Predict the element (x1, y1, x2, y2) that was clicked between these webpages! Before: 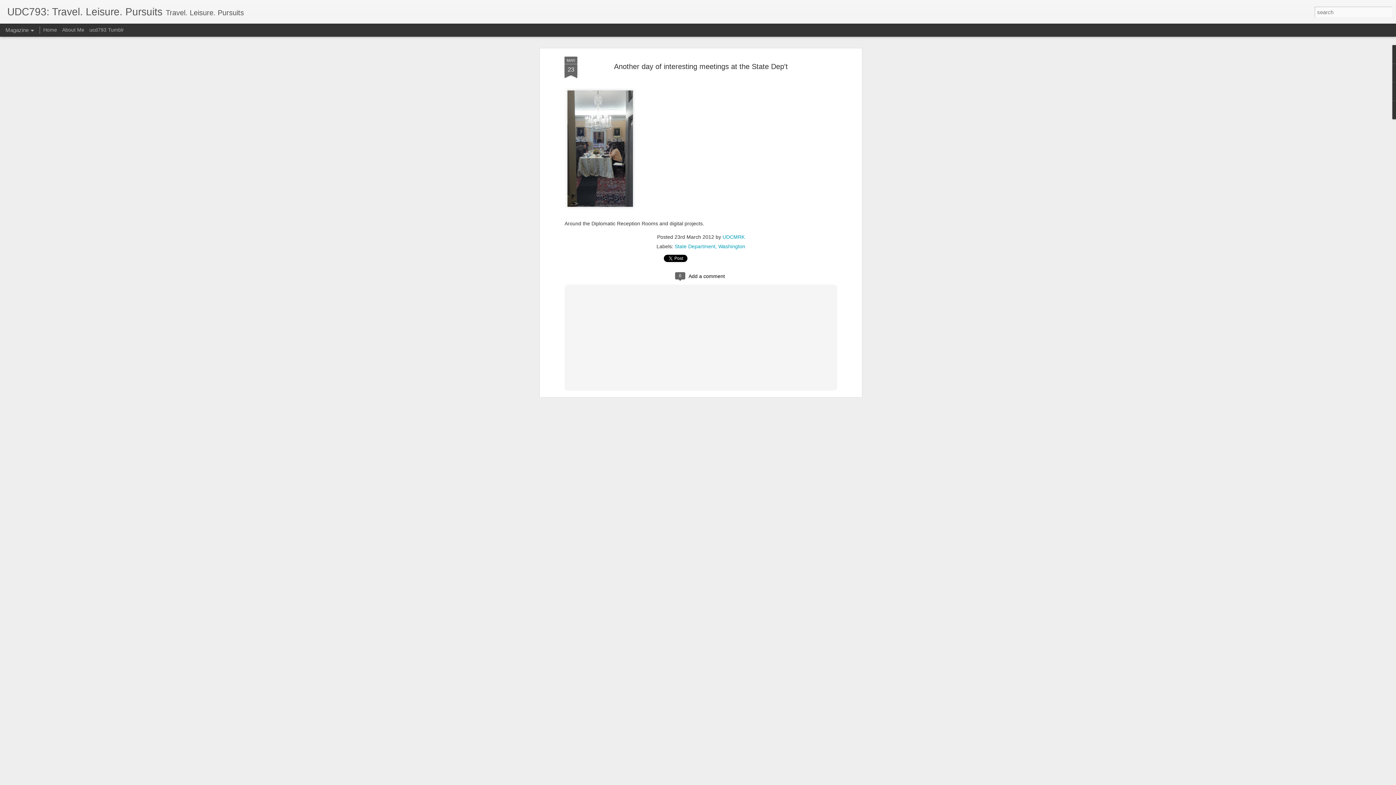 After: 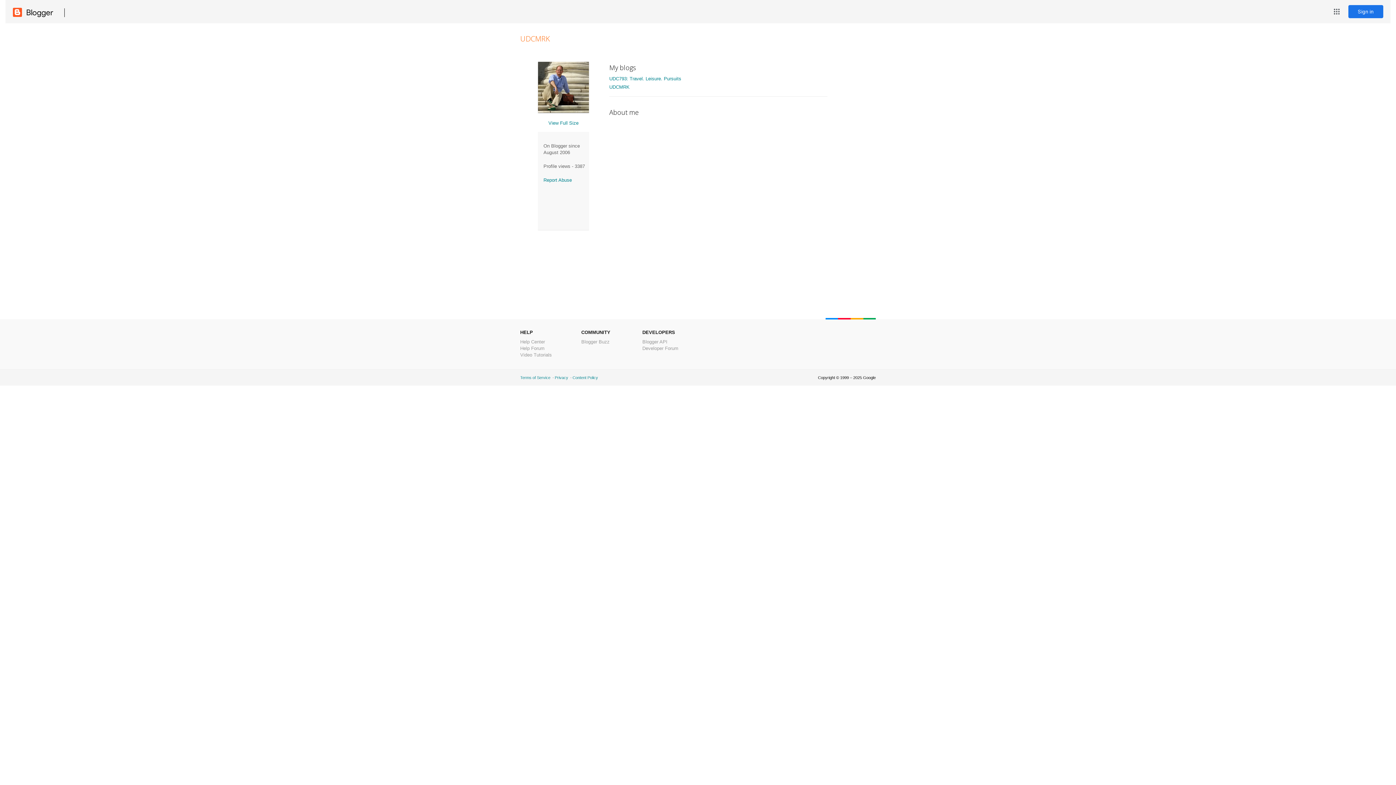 Action: bbox: (722, 234, 744, 240) label: UDCMRK